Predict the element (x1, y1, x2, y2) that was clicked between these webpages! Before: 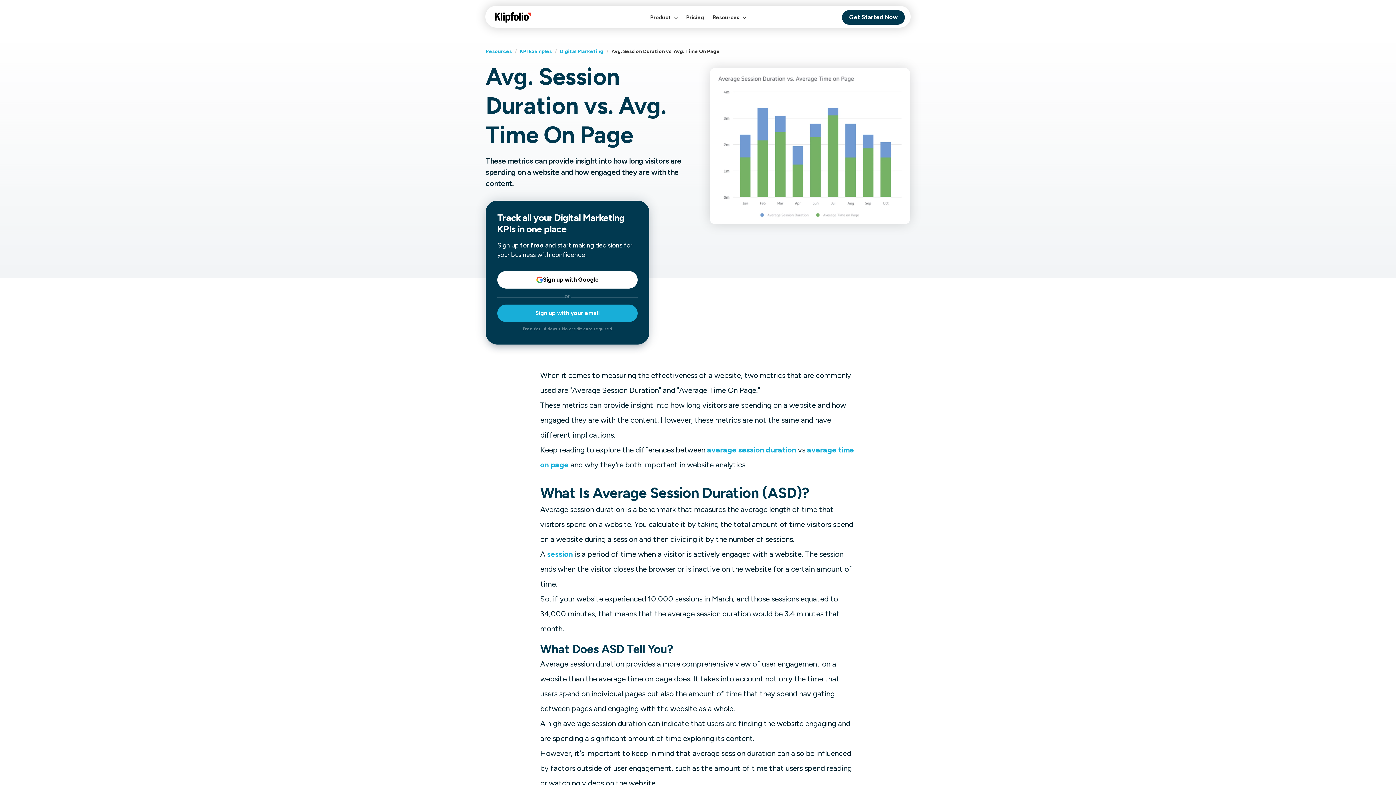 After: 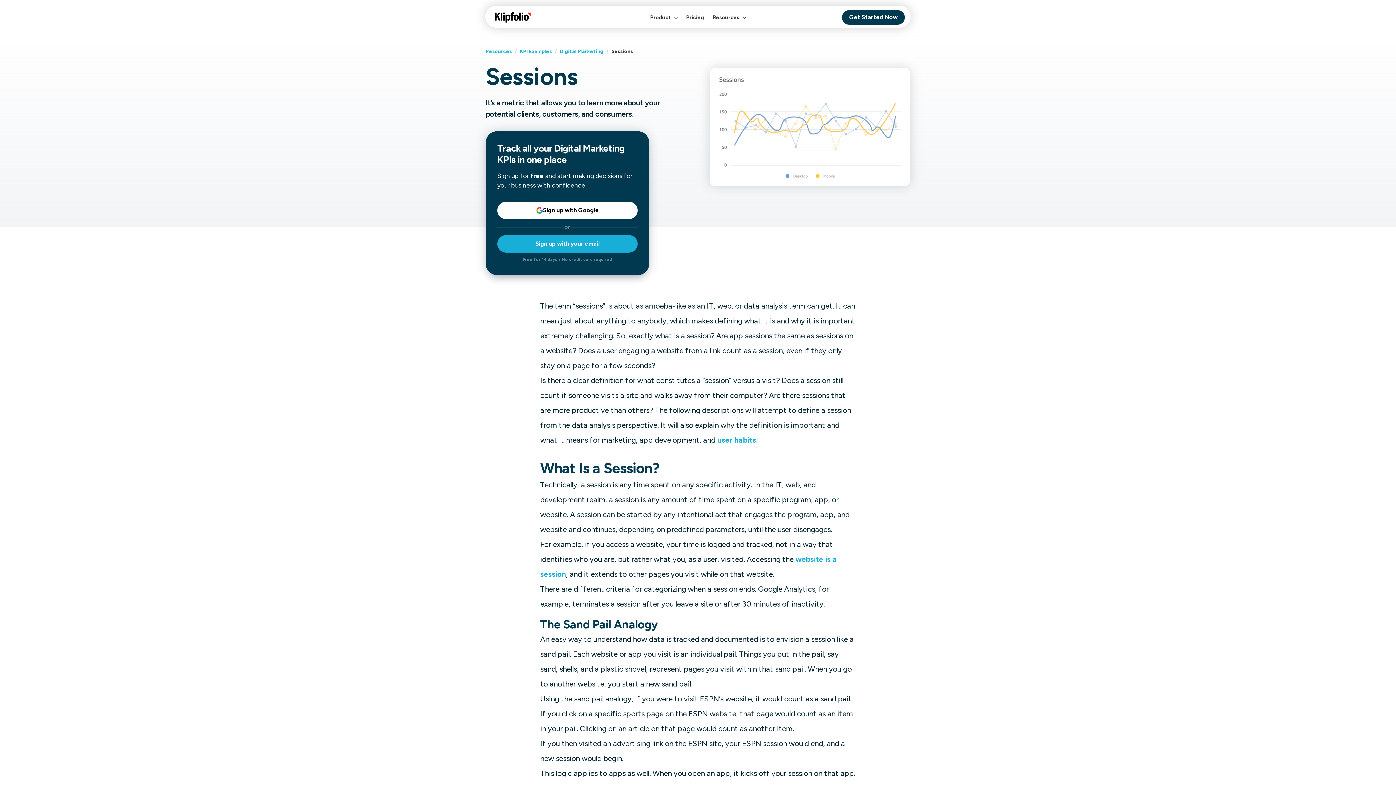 Action: label: session bbox: (547, 549, 573, 558)